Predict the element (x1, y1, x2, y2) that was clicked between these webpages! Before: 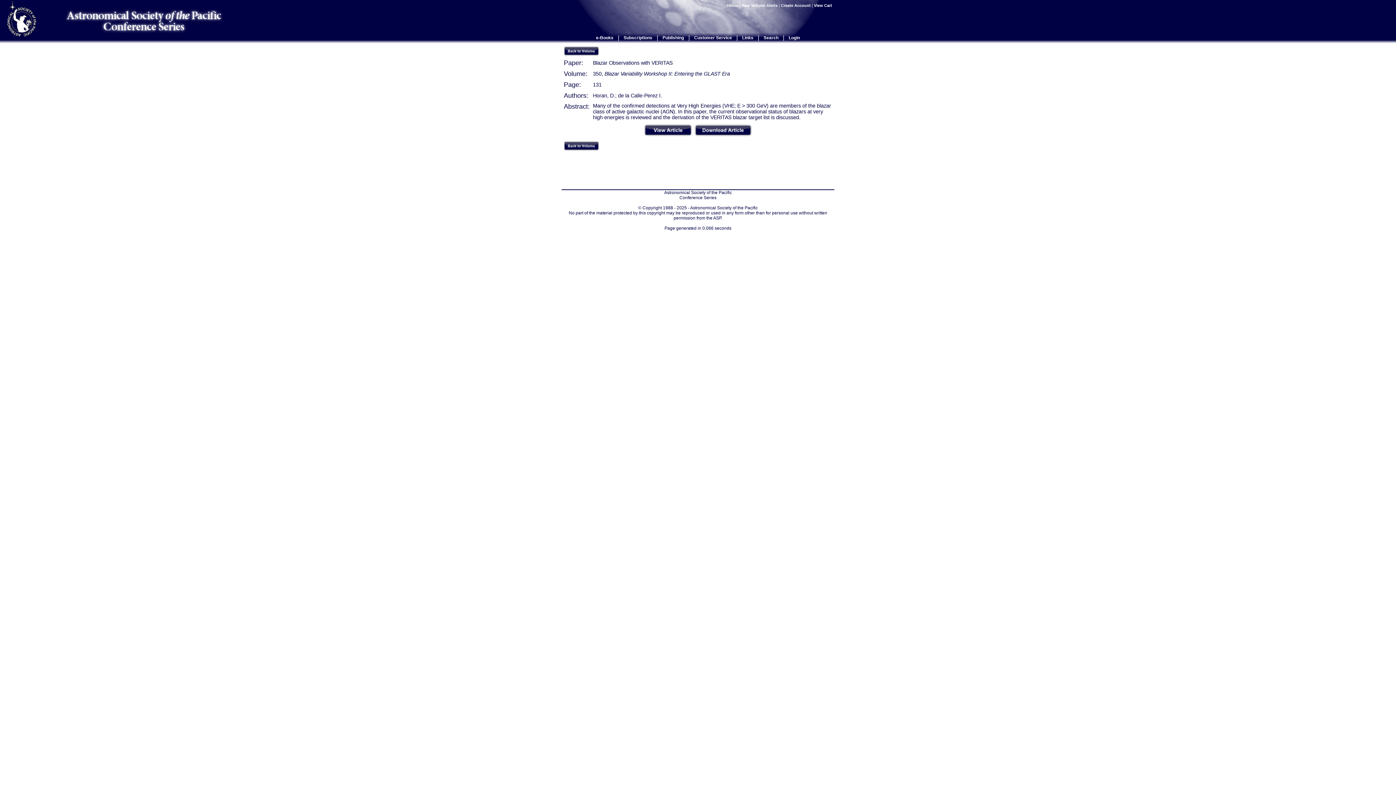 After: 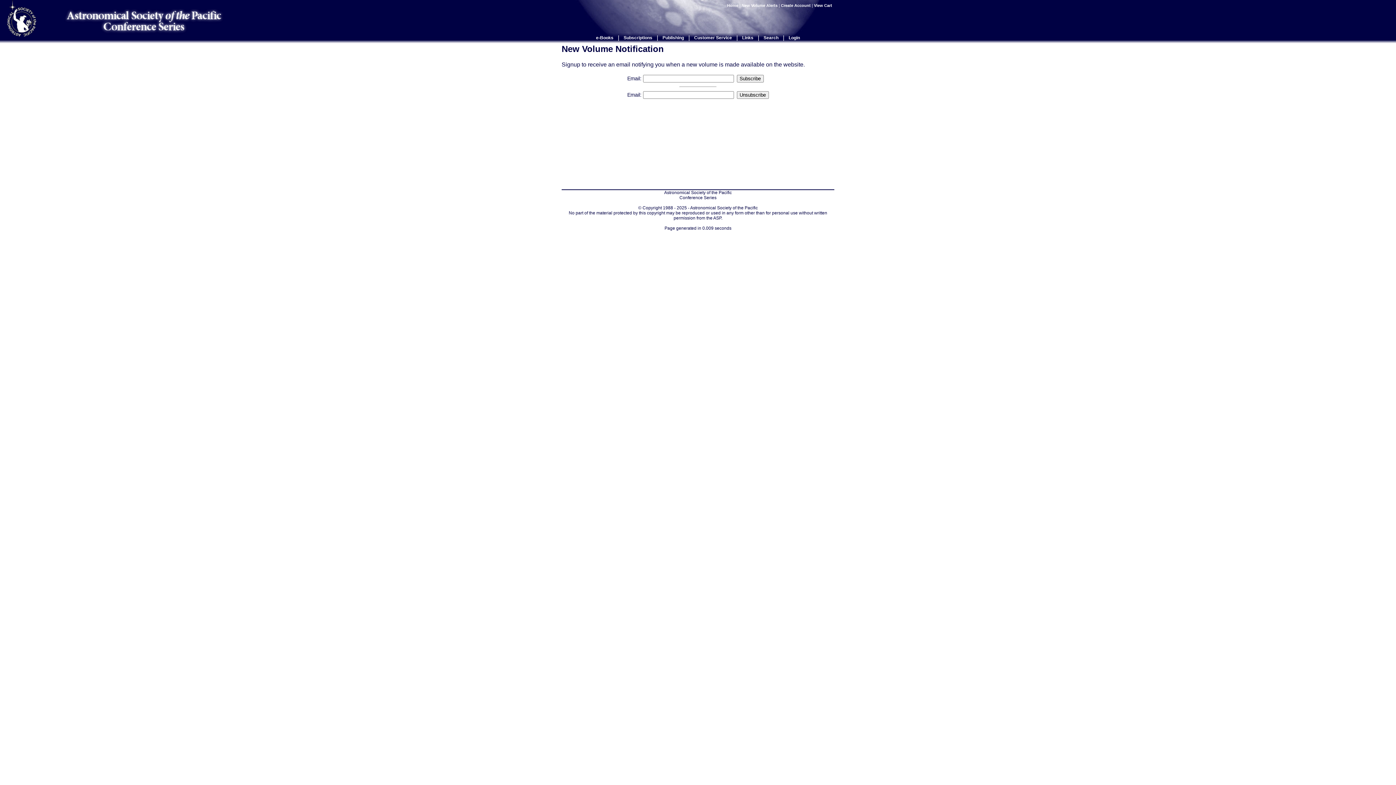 Action: label: New Volume Alerts bbox: (741, 3, 777, 7)